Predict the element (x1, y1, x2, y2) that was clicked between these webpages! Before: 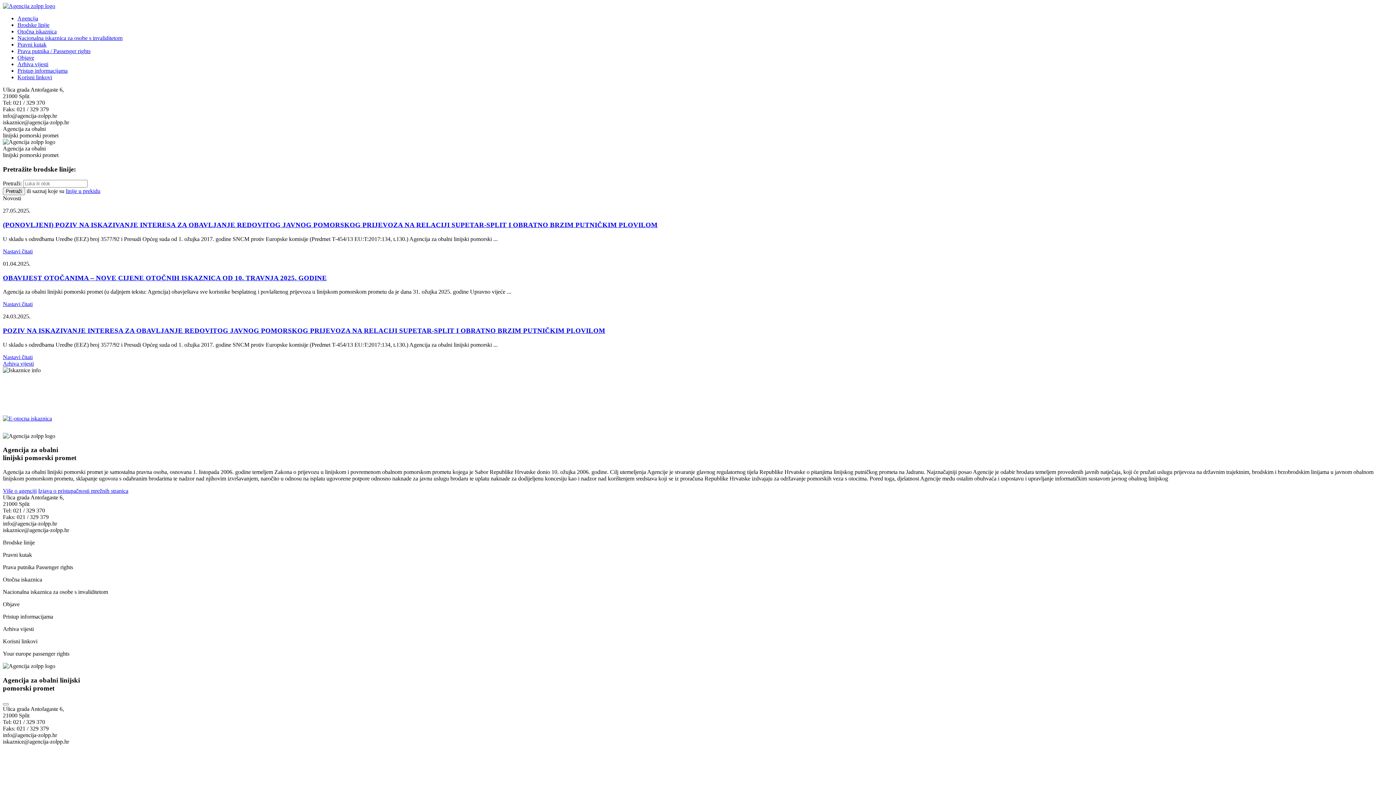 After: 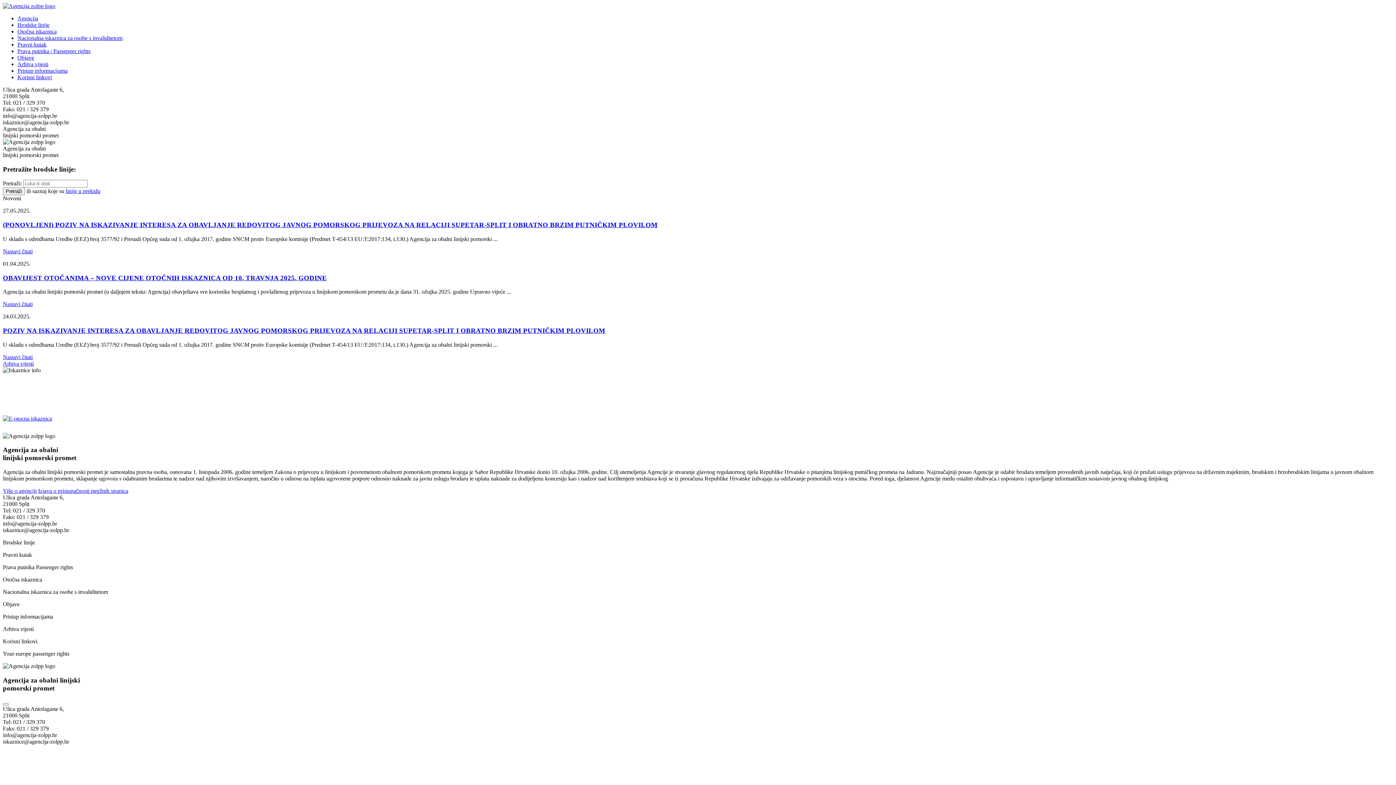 Action: bbox: (2, 415, 1393, 422)